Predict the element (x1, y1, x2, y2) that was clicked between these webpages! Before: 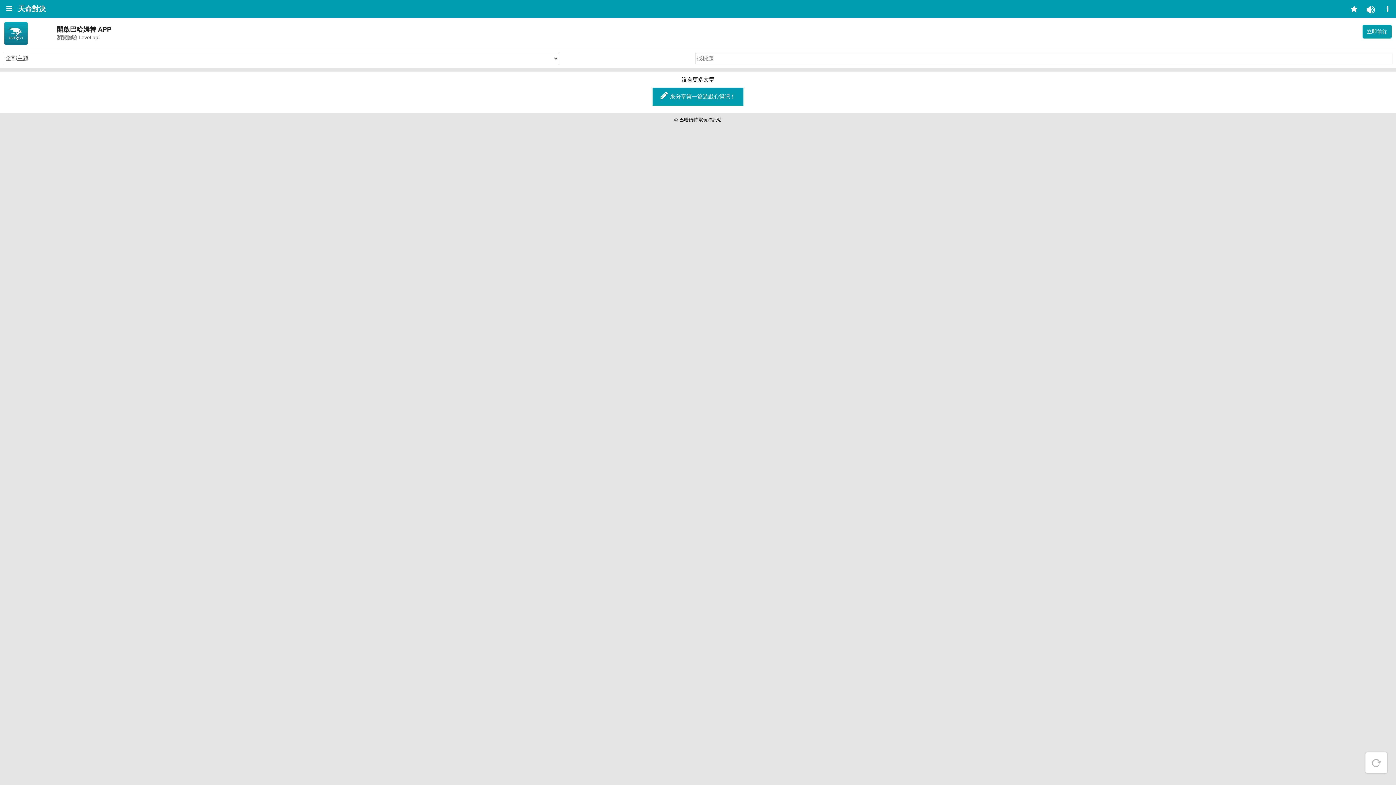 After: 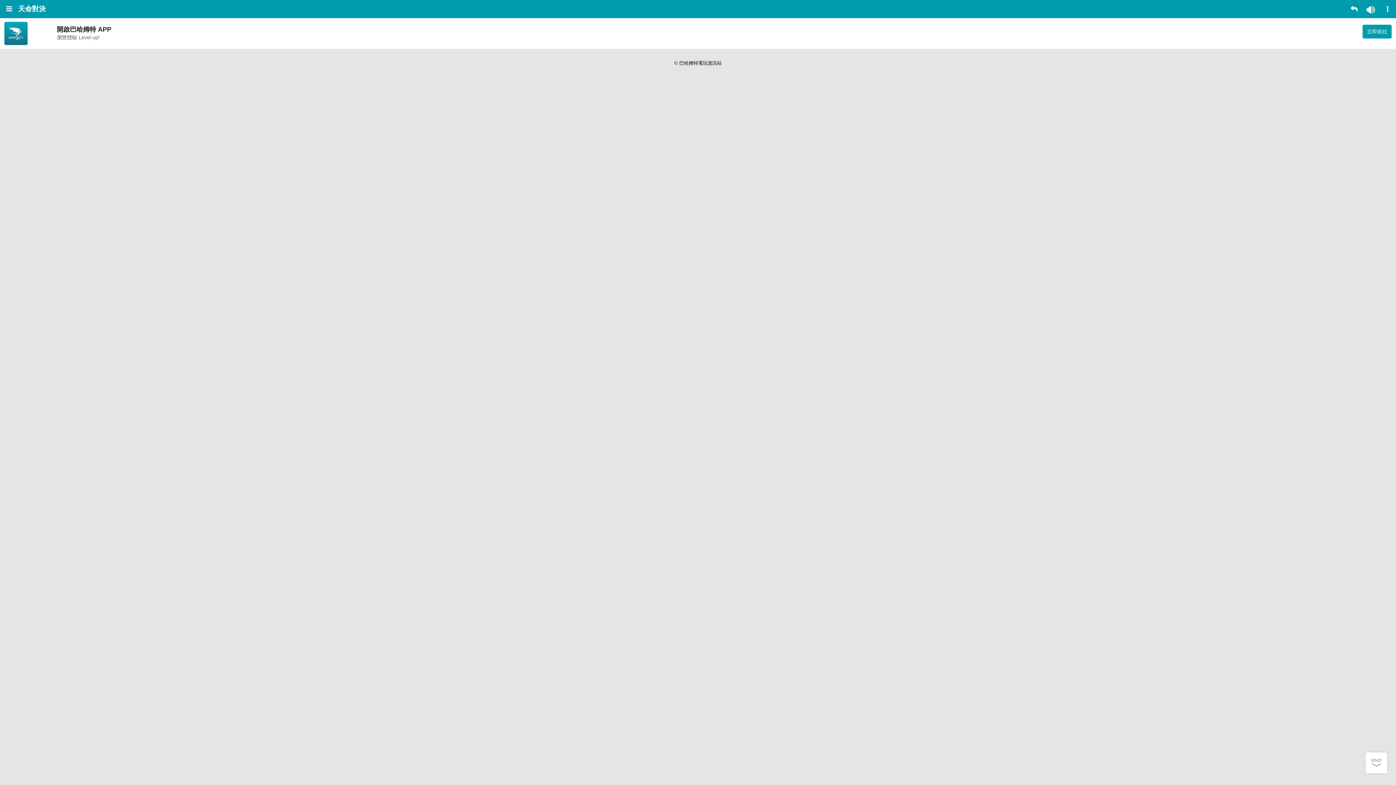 Action: bbox: (1346, 0, 1362, 18)